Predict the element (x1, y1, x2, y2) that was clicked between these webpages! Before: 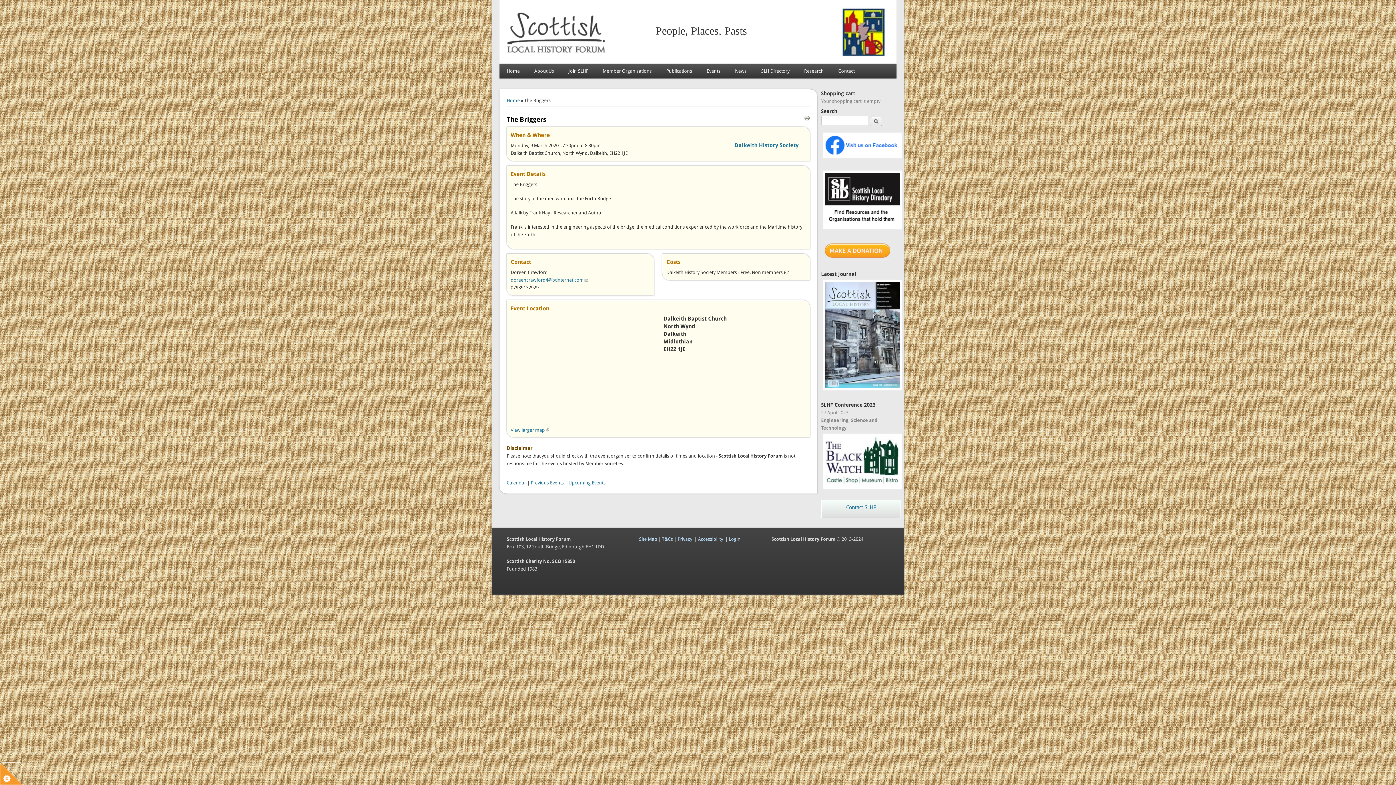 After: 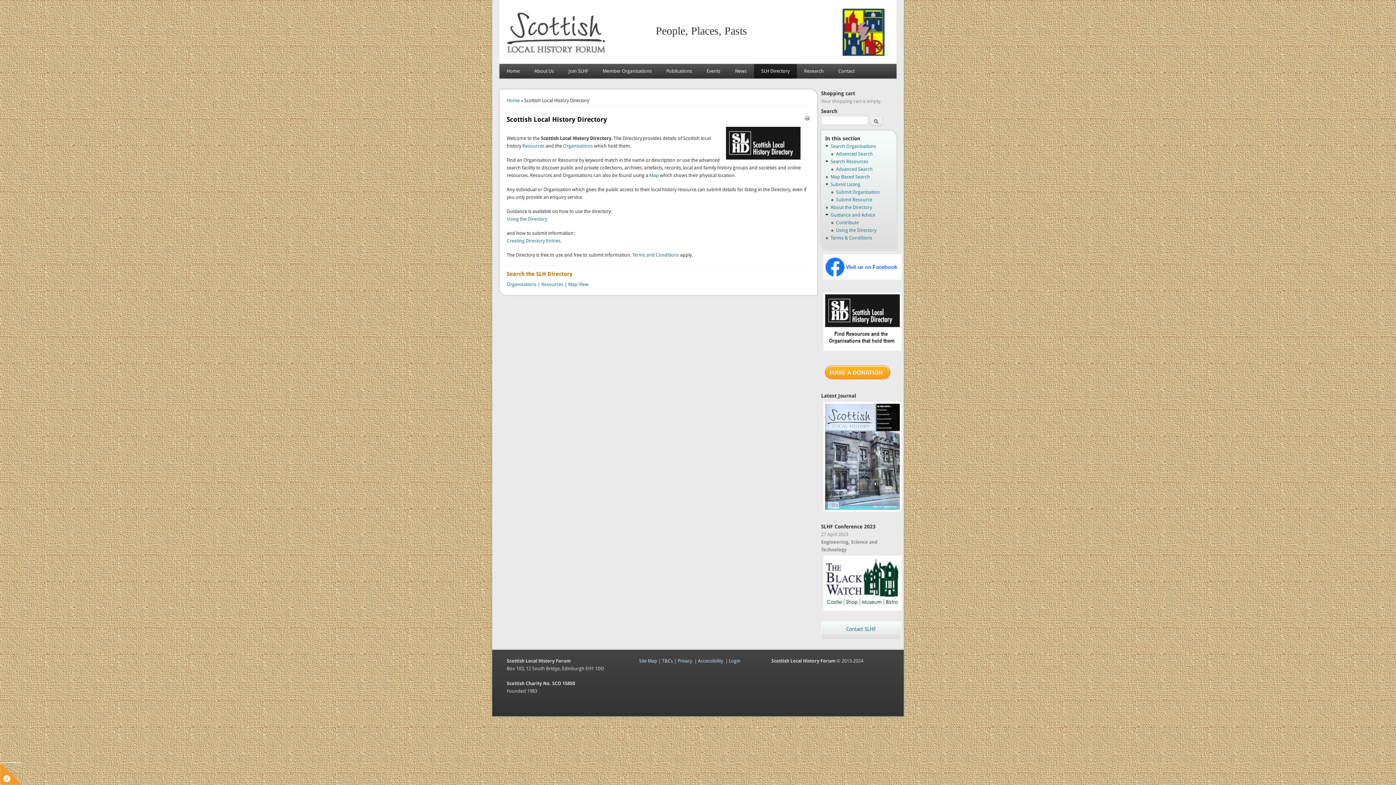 Action: bbox: (754, 64, 797, 78) label: SLH Directory